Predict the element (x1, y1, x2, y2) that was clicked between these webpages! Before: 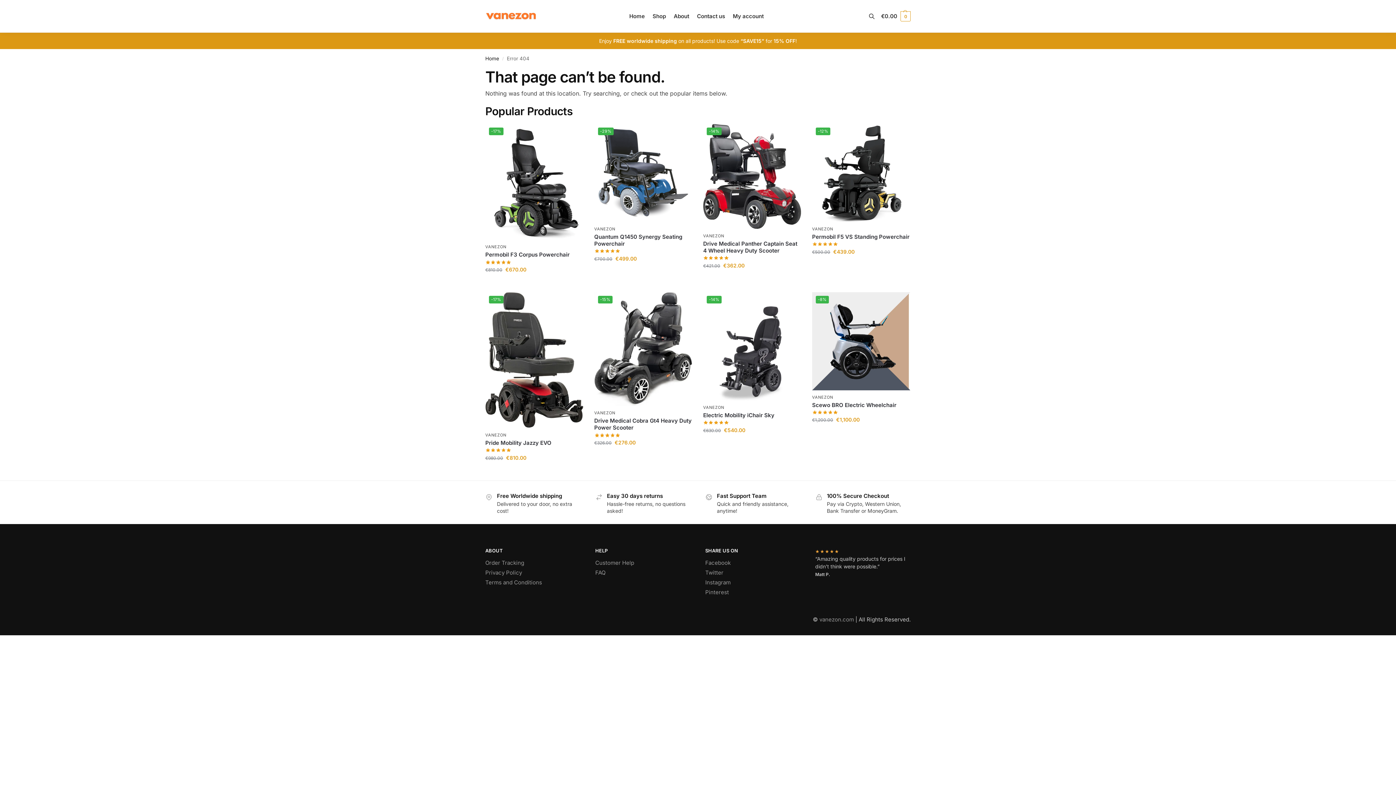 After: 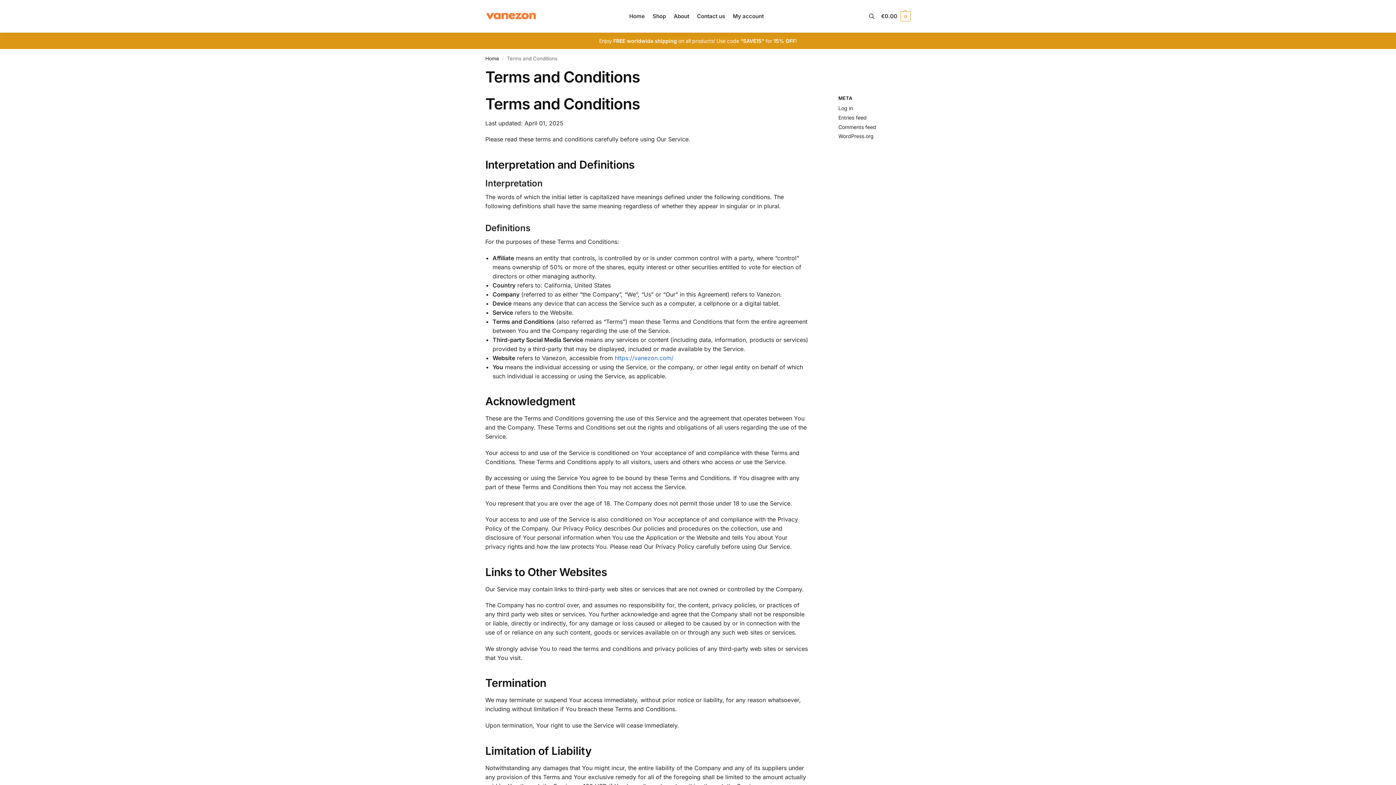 Action: label: Terms and Conditions bbox: (485, 579, 542, 586)